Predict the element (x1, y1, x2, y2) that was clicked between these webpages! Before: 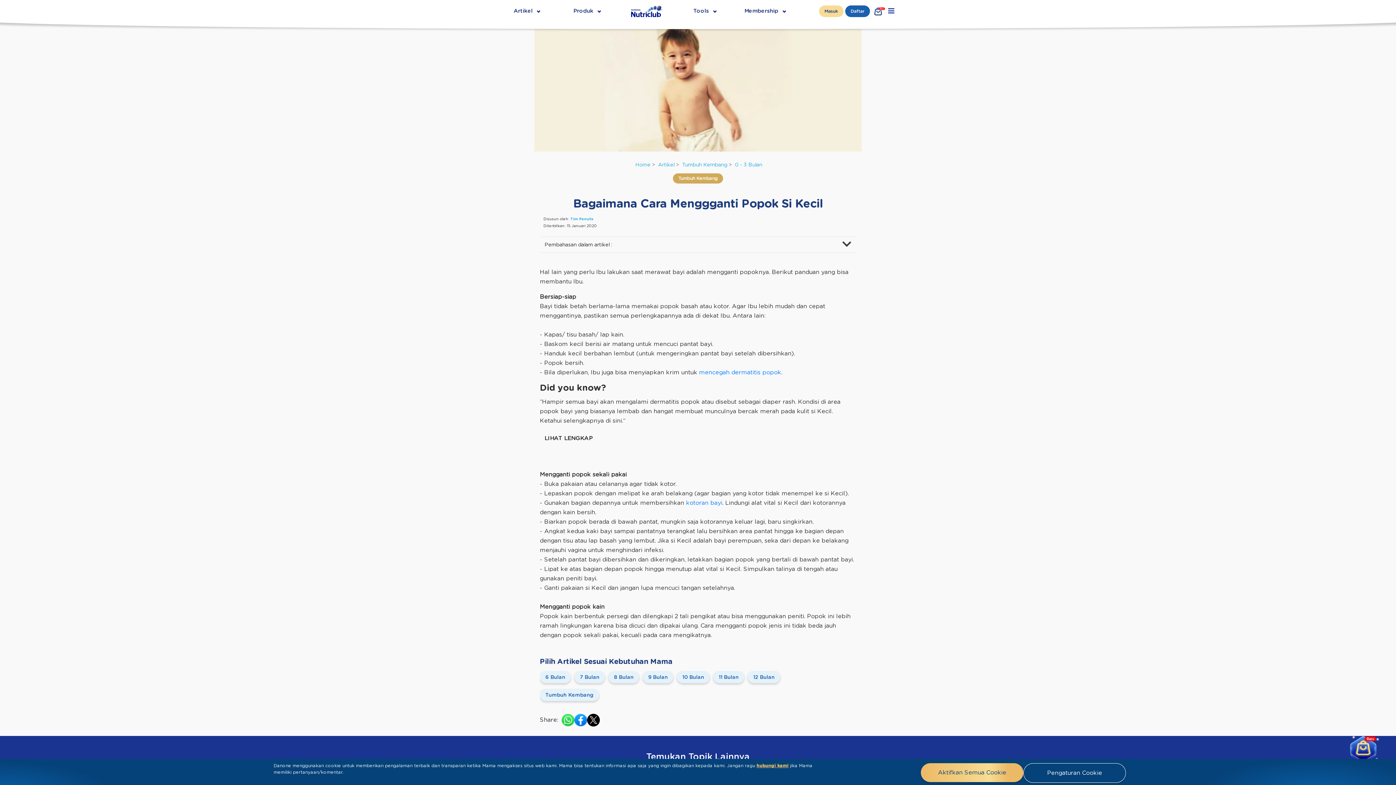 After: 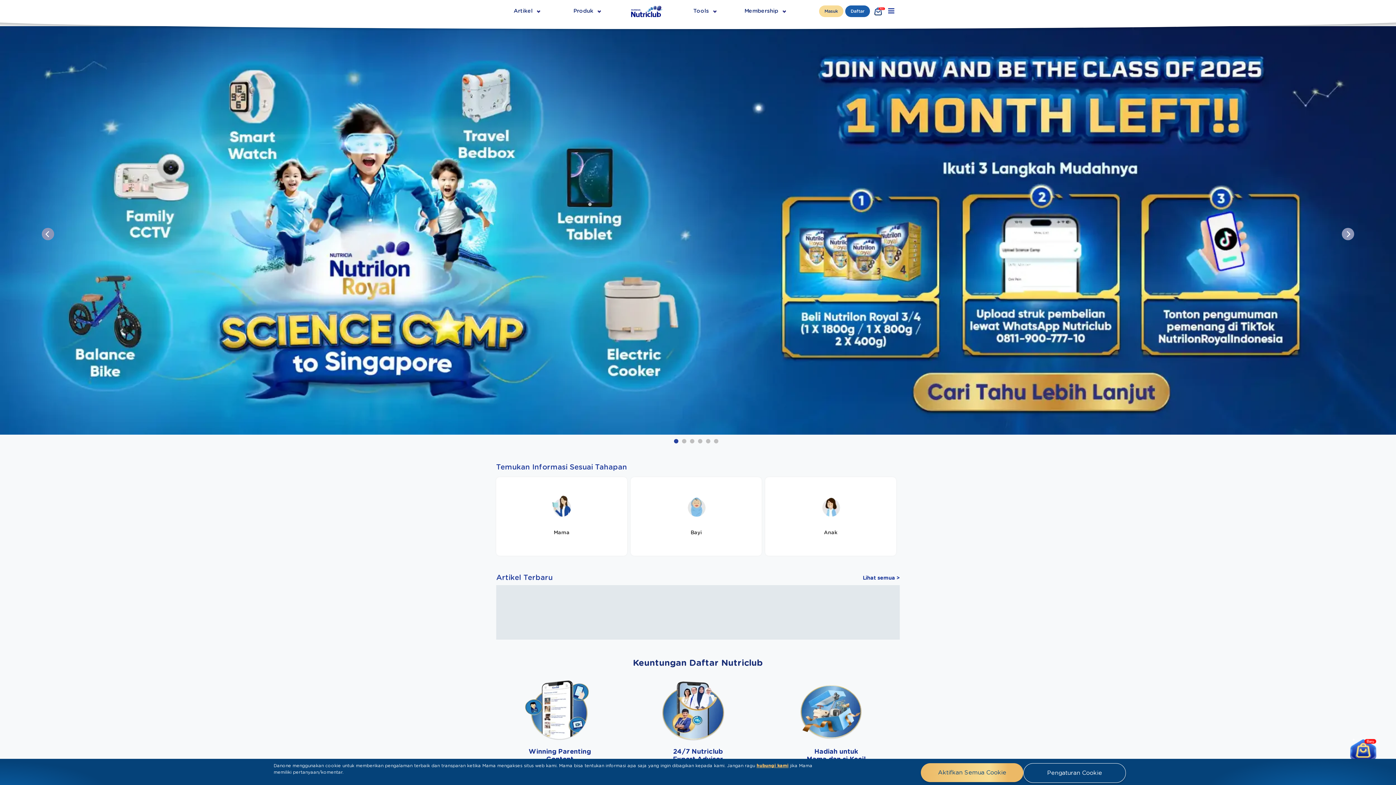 Action: bbox: (628, 2, 667, 19)